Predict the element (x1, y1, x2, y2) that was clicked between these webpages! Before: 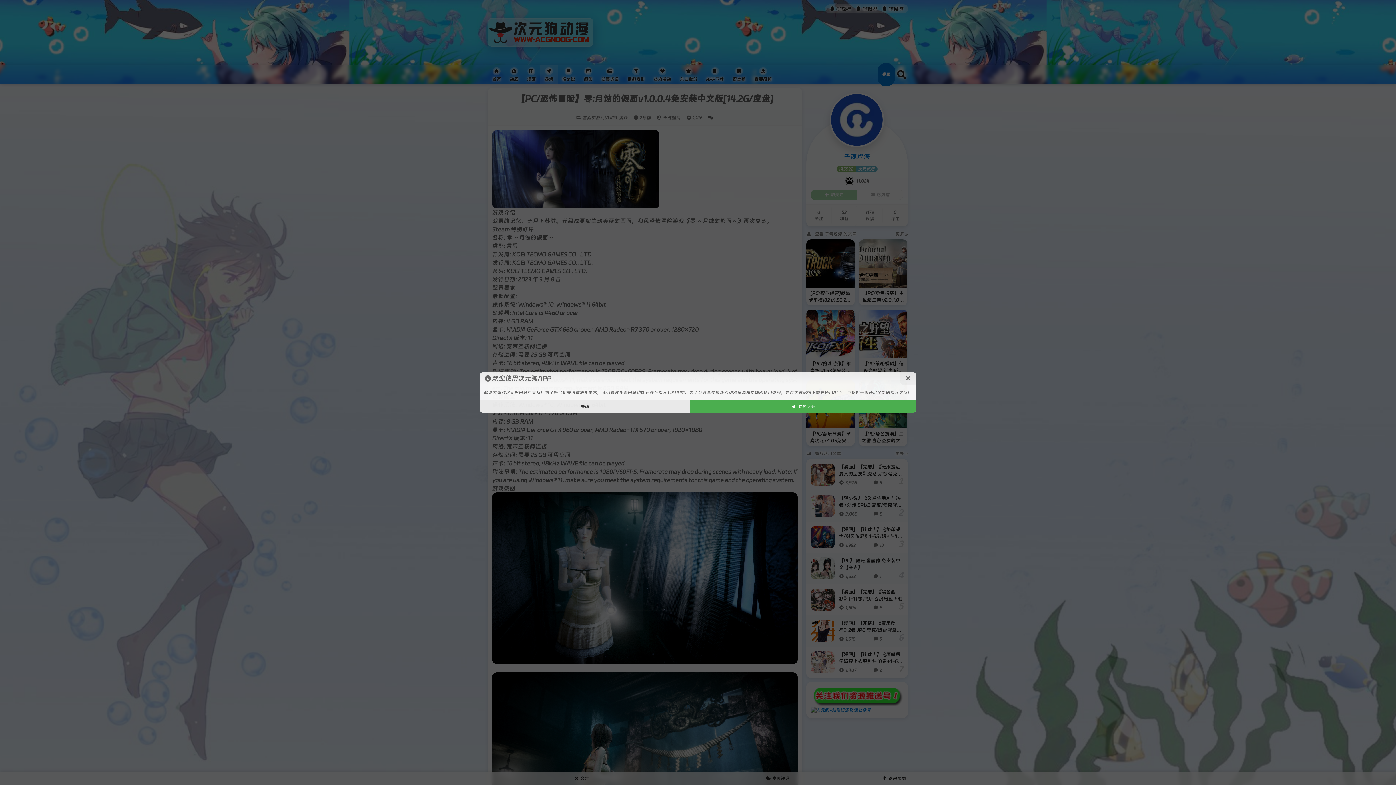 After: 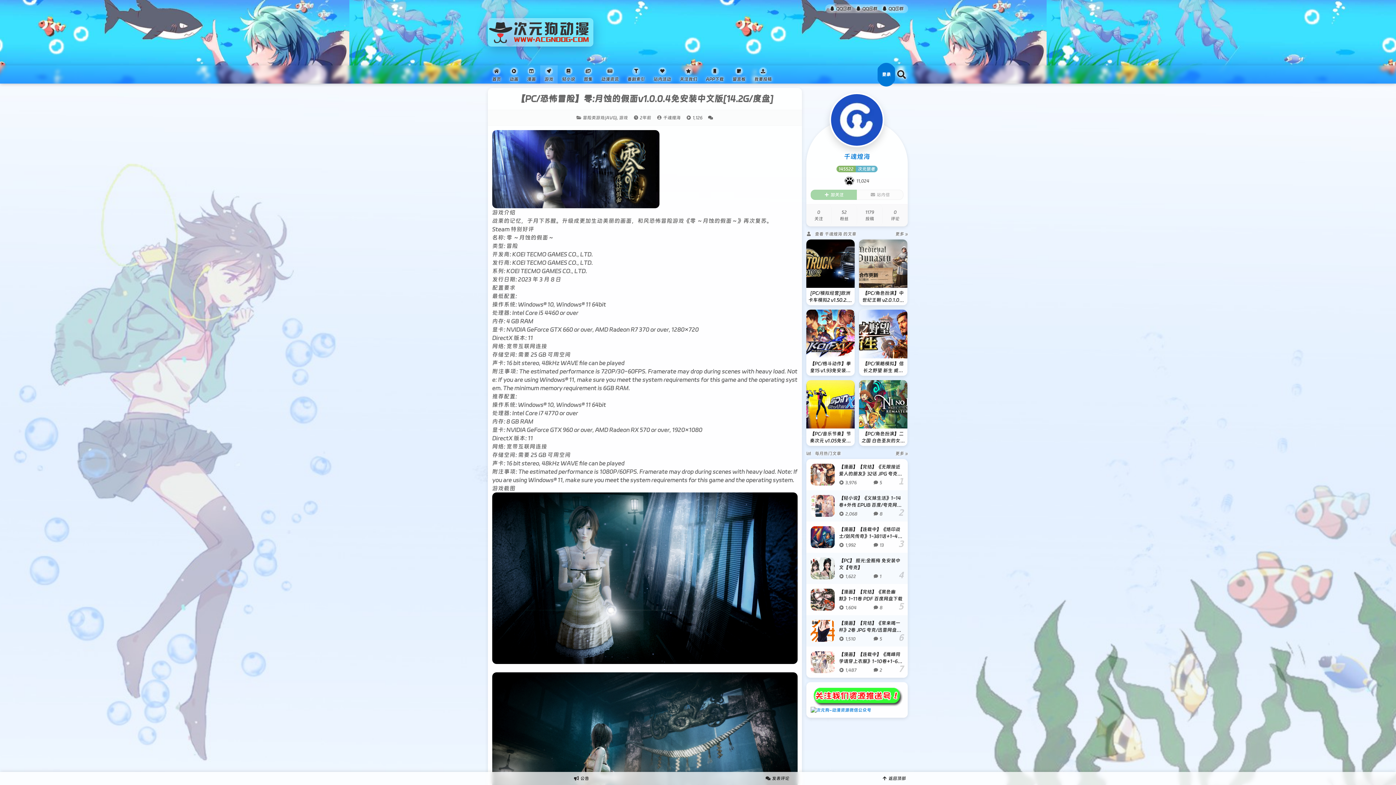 Action: bbox: (899, 372, 916, 385)